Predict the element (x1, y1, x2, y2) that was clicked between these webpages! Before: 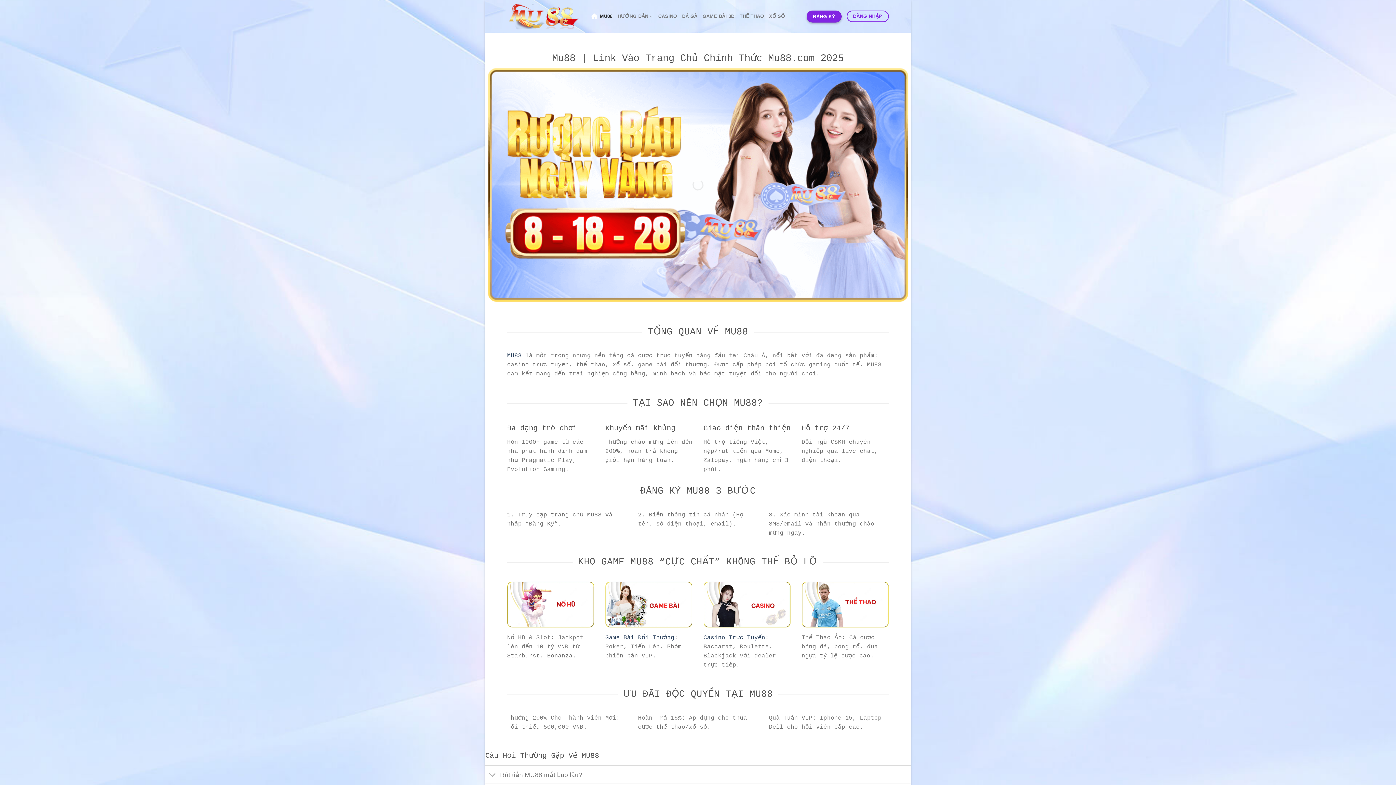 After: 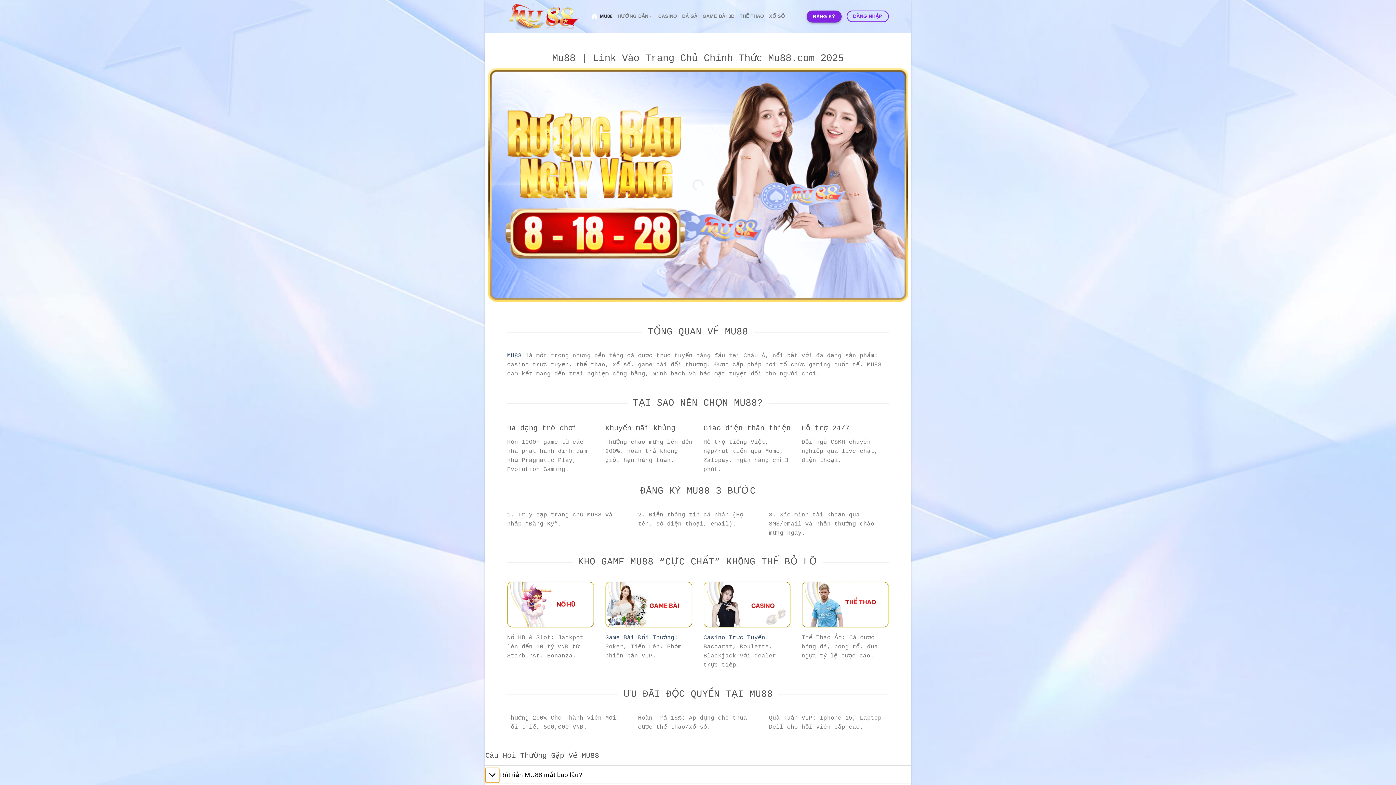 Action: label: Toggle bbox: (485, 768, 499, 783)